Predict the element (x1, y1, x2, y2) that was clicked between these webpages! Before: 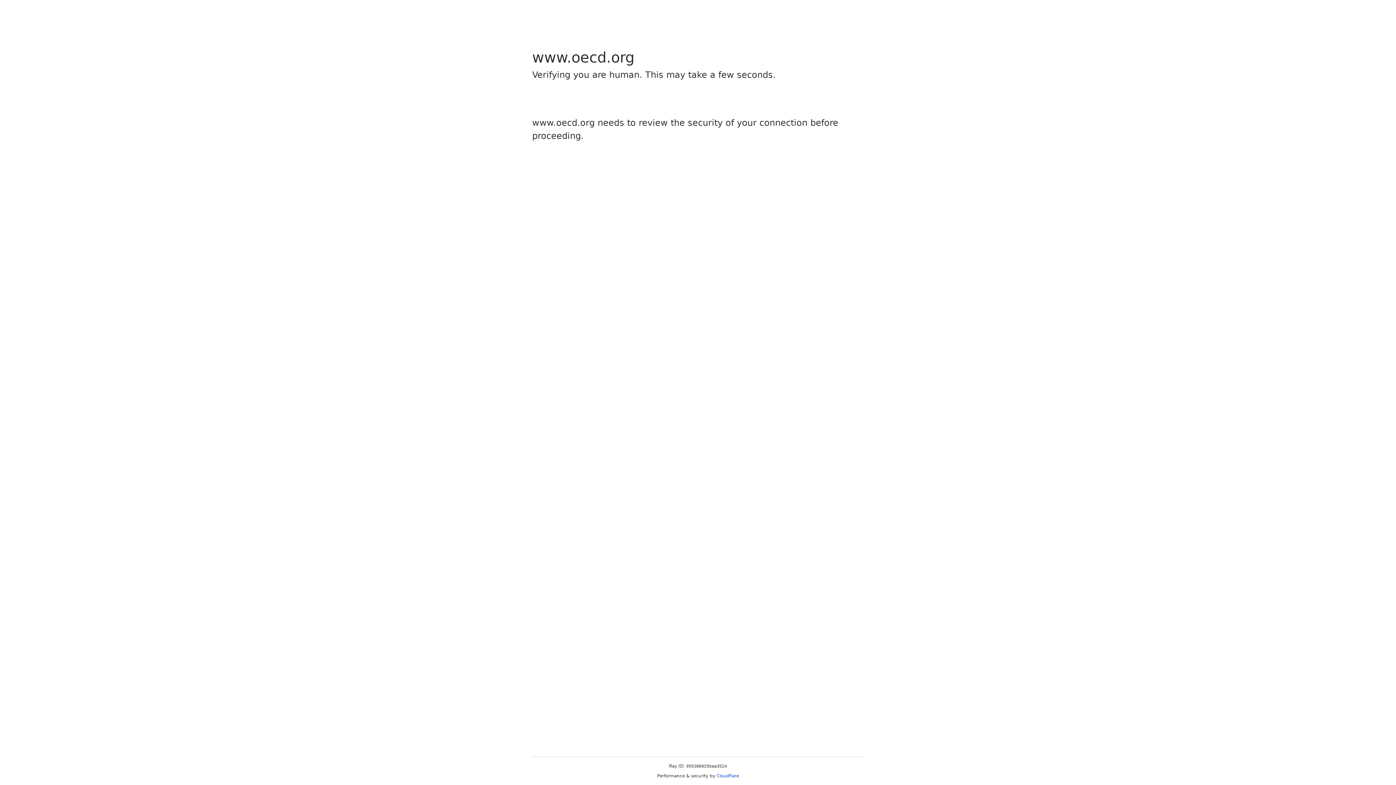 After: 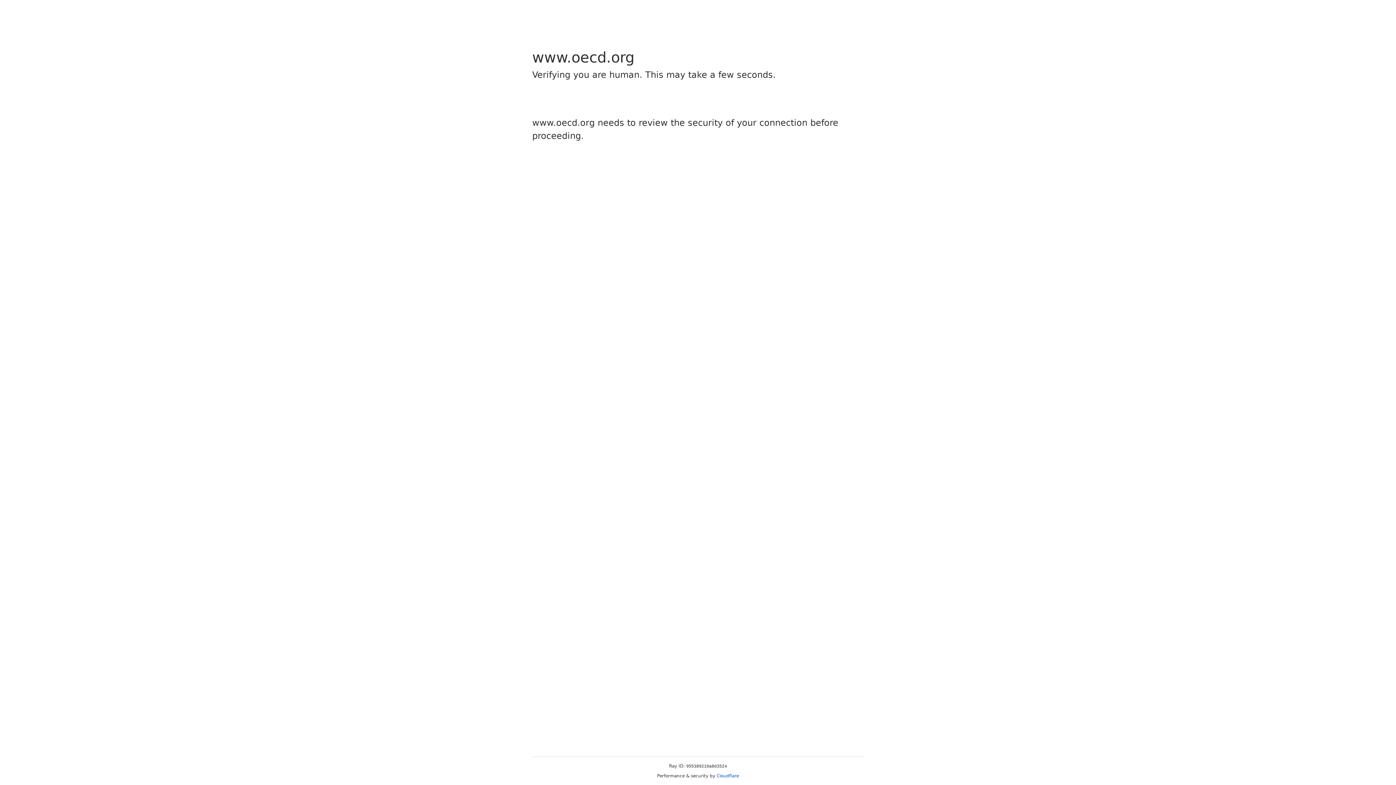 Action: label: Cloudflare bbox: (716, 773, 739, 778)